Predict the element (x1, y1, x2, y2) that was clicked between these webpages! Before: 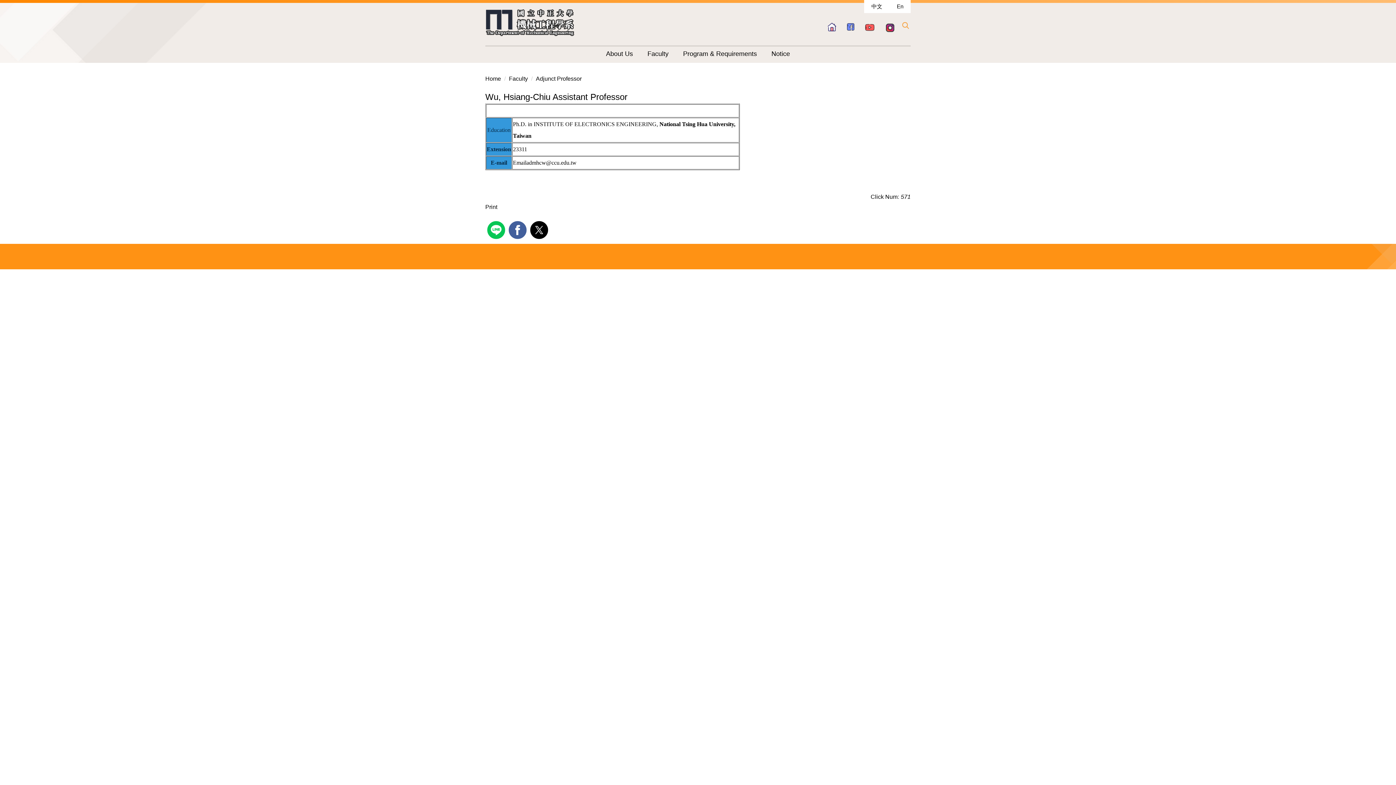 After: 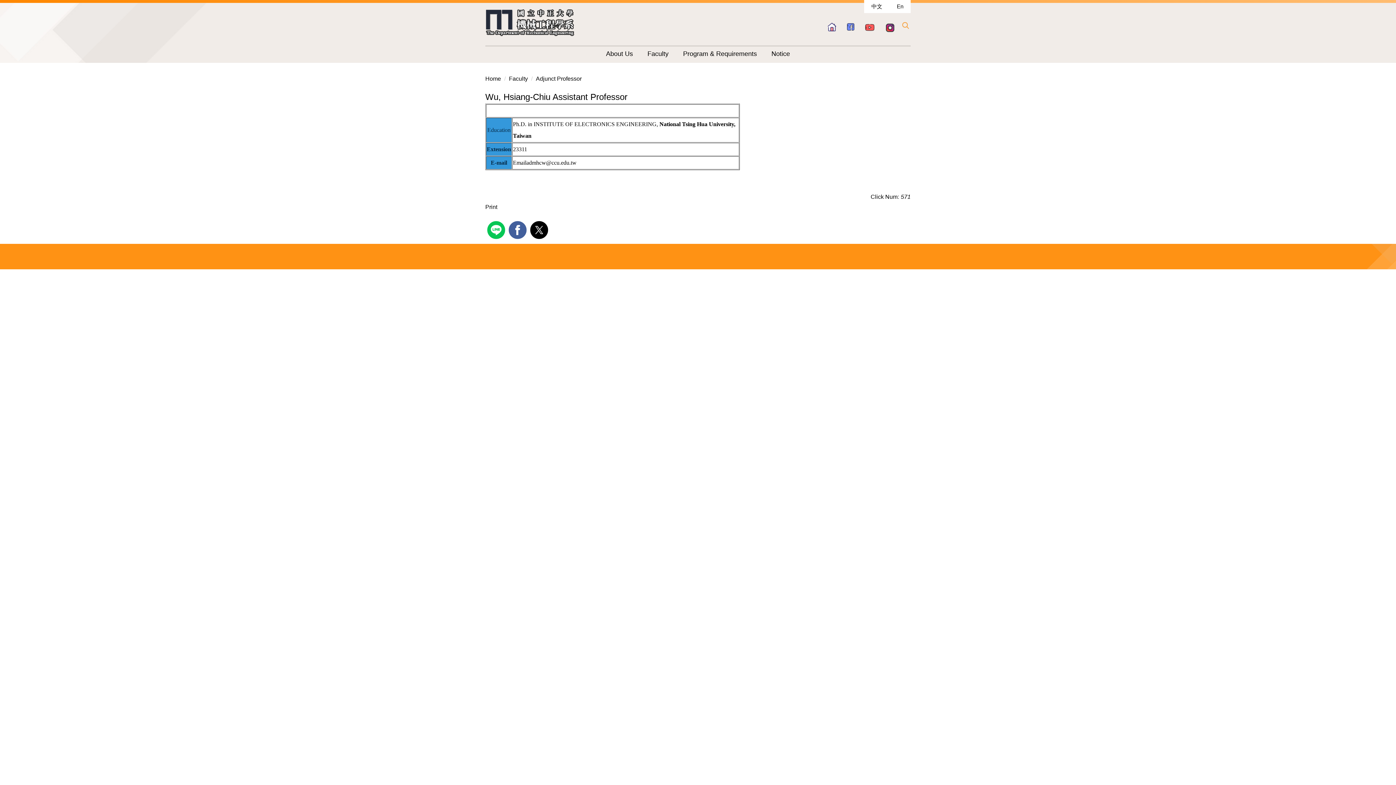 Action: bbox: (485, 203, 497, 210) label: Print